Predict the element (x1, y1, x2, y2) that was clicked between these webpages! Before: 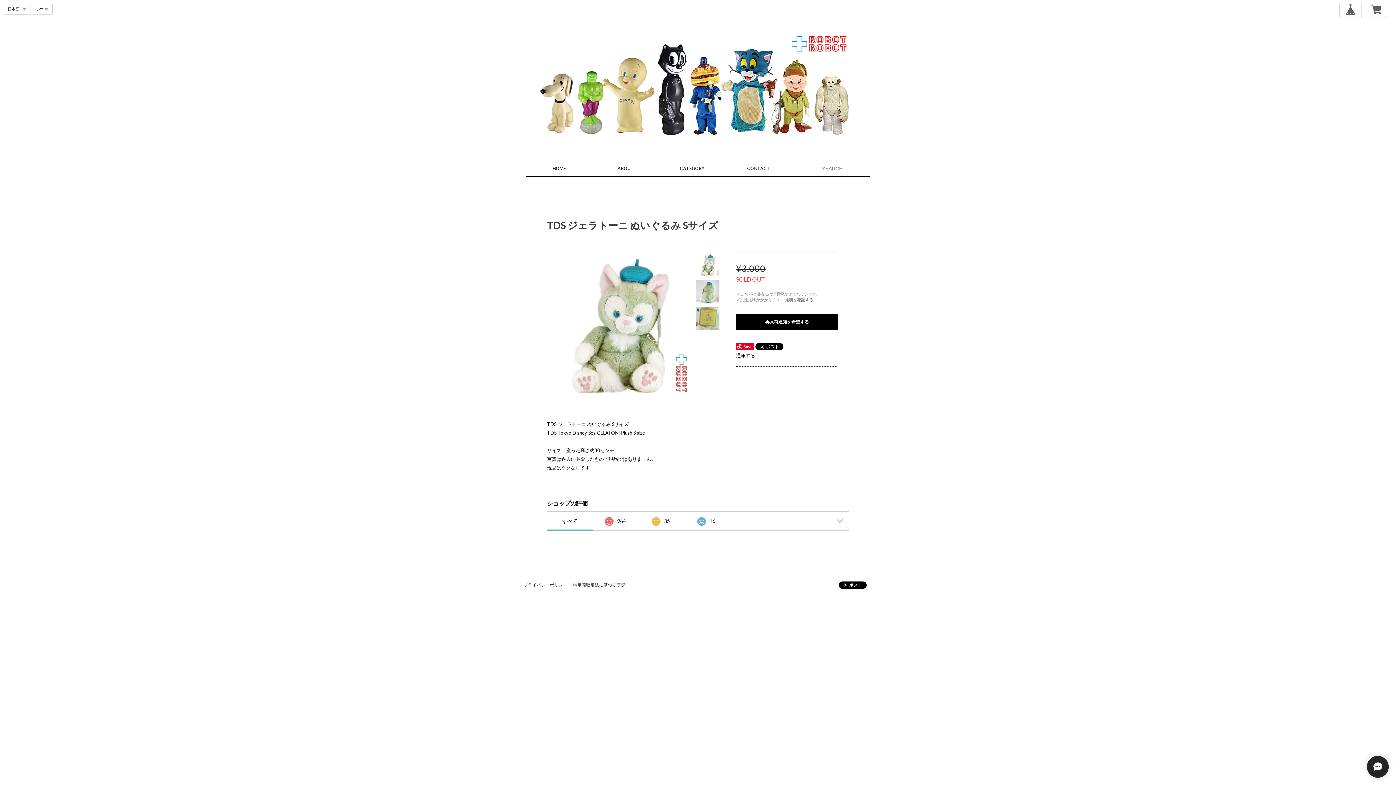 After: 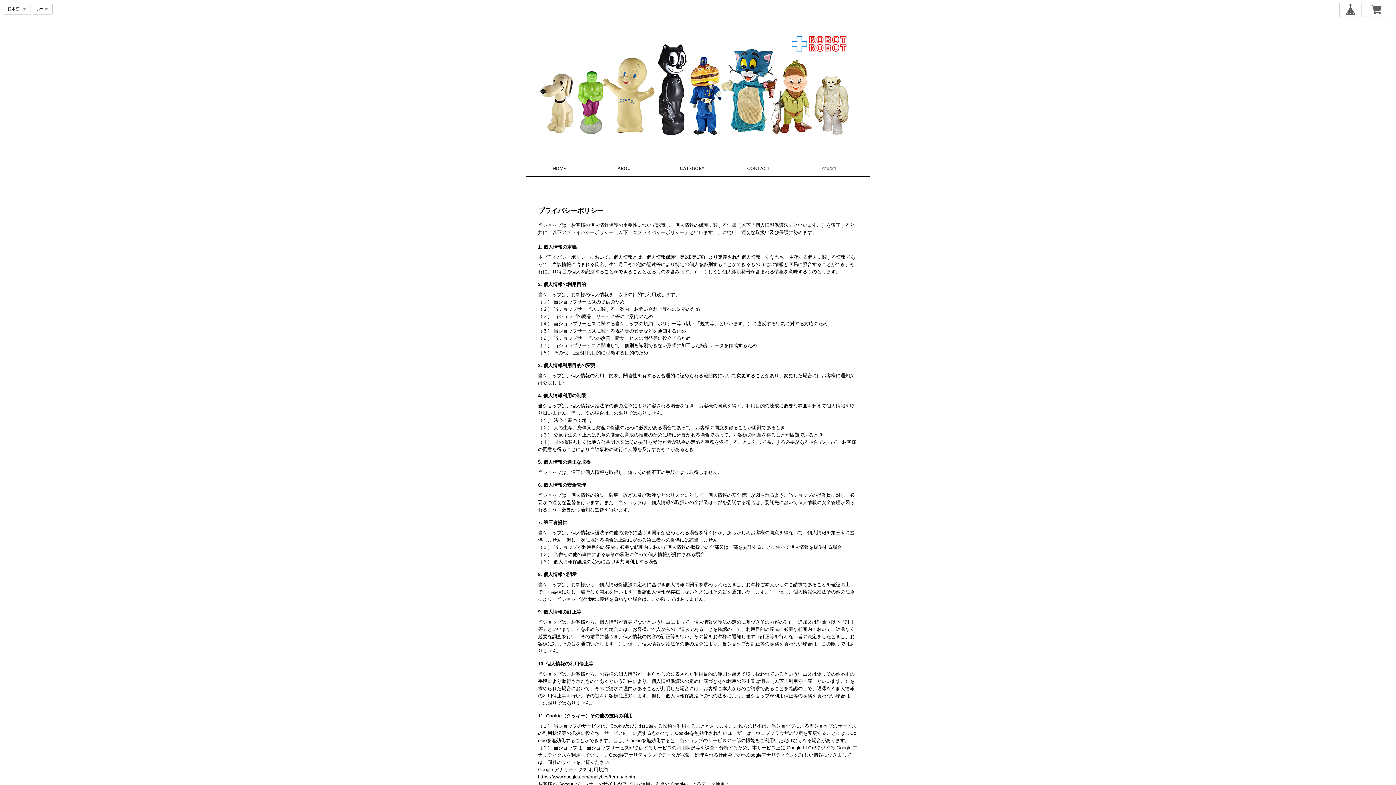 Action: bbox: (523, 582, 567, 588) label: プライバシーポリシー